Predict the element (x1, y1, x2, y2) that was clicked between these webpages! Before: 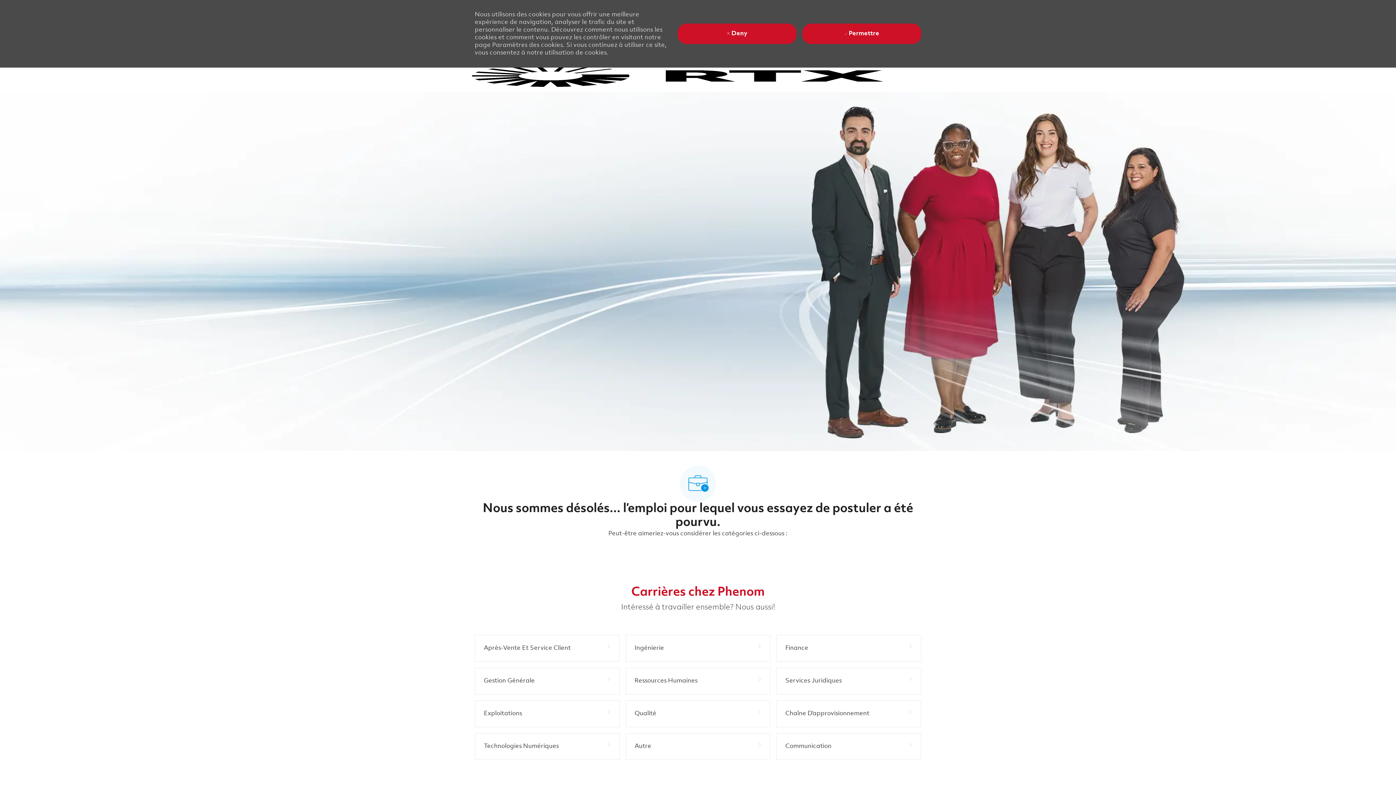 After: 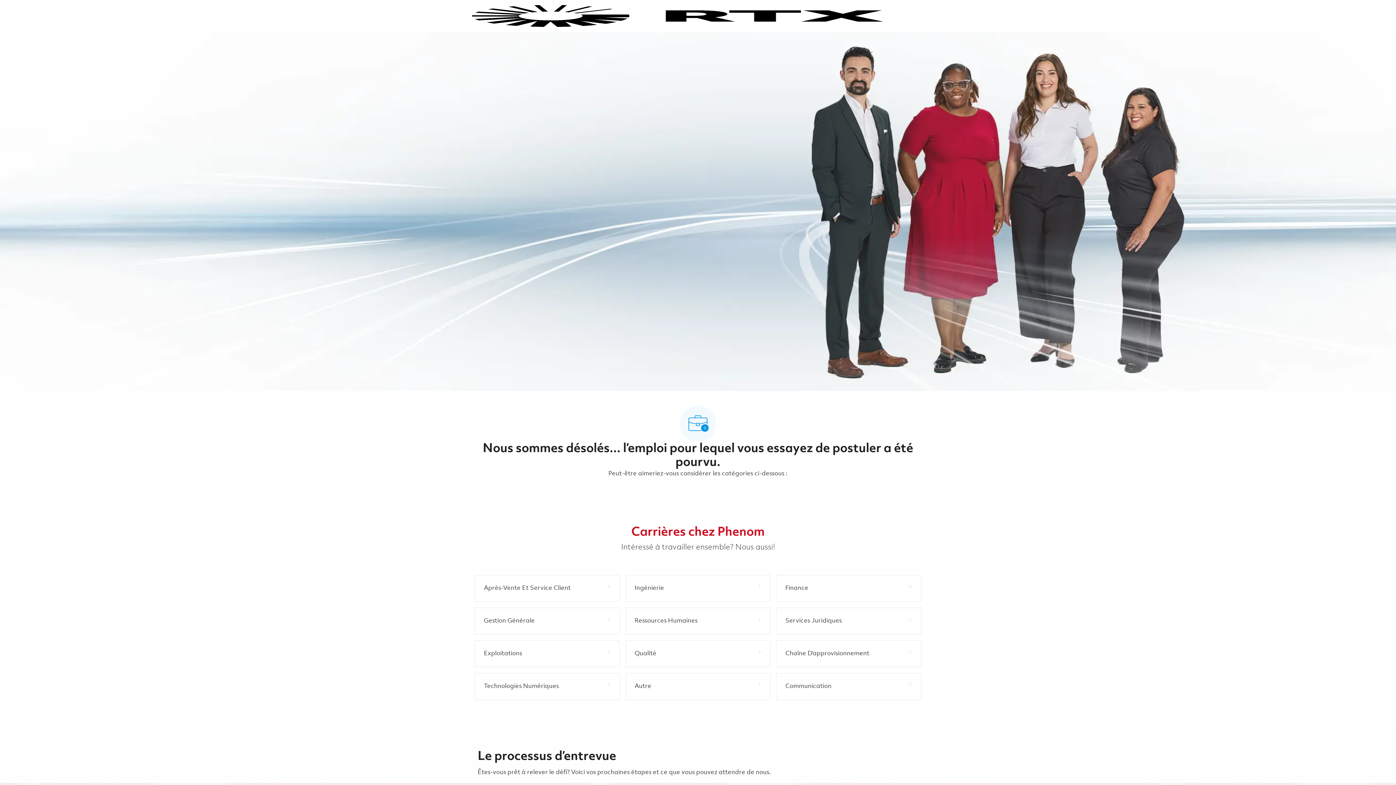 Action: bbox: (677, 23, 796, 44) label:  Deny